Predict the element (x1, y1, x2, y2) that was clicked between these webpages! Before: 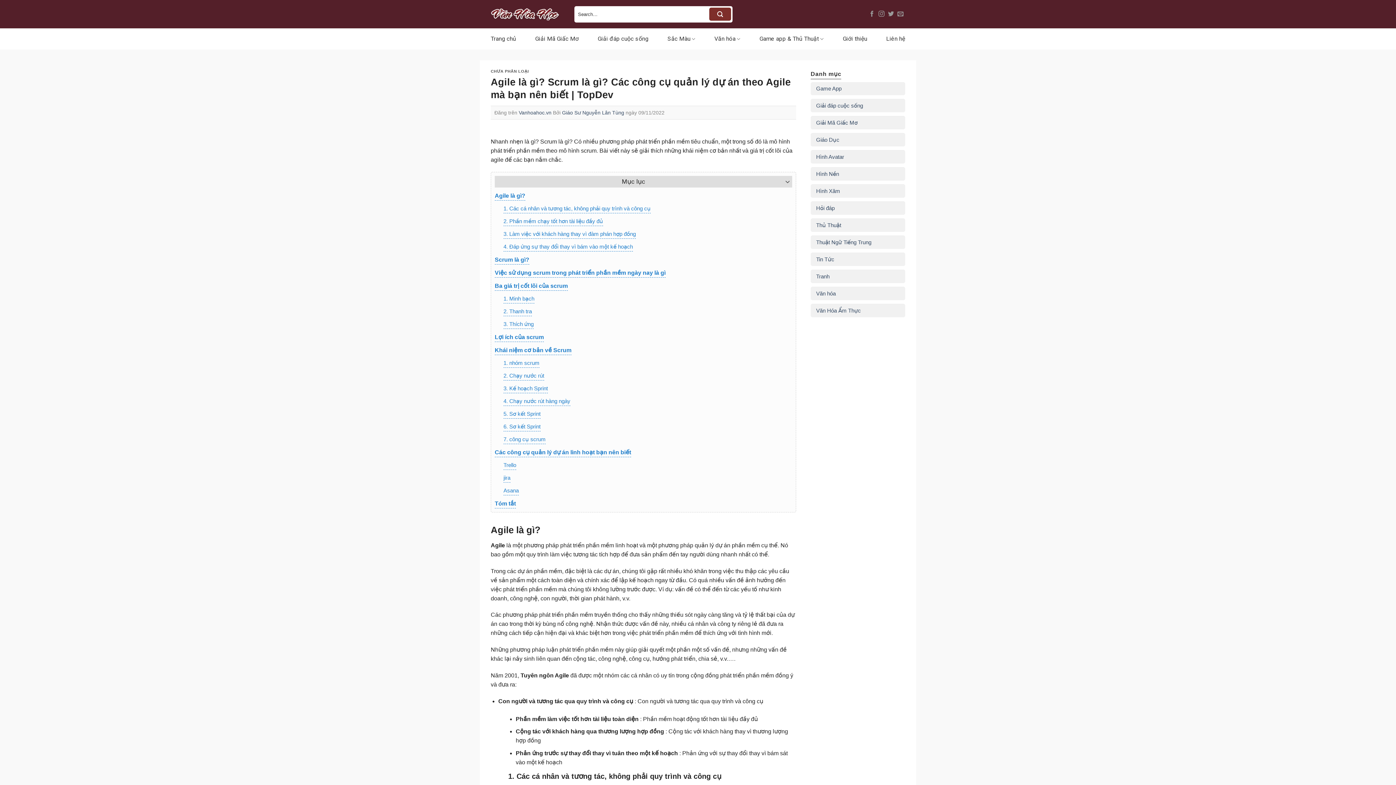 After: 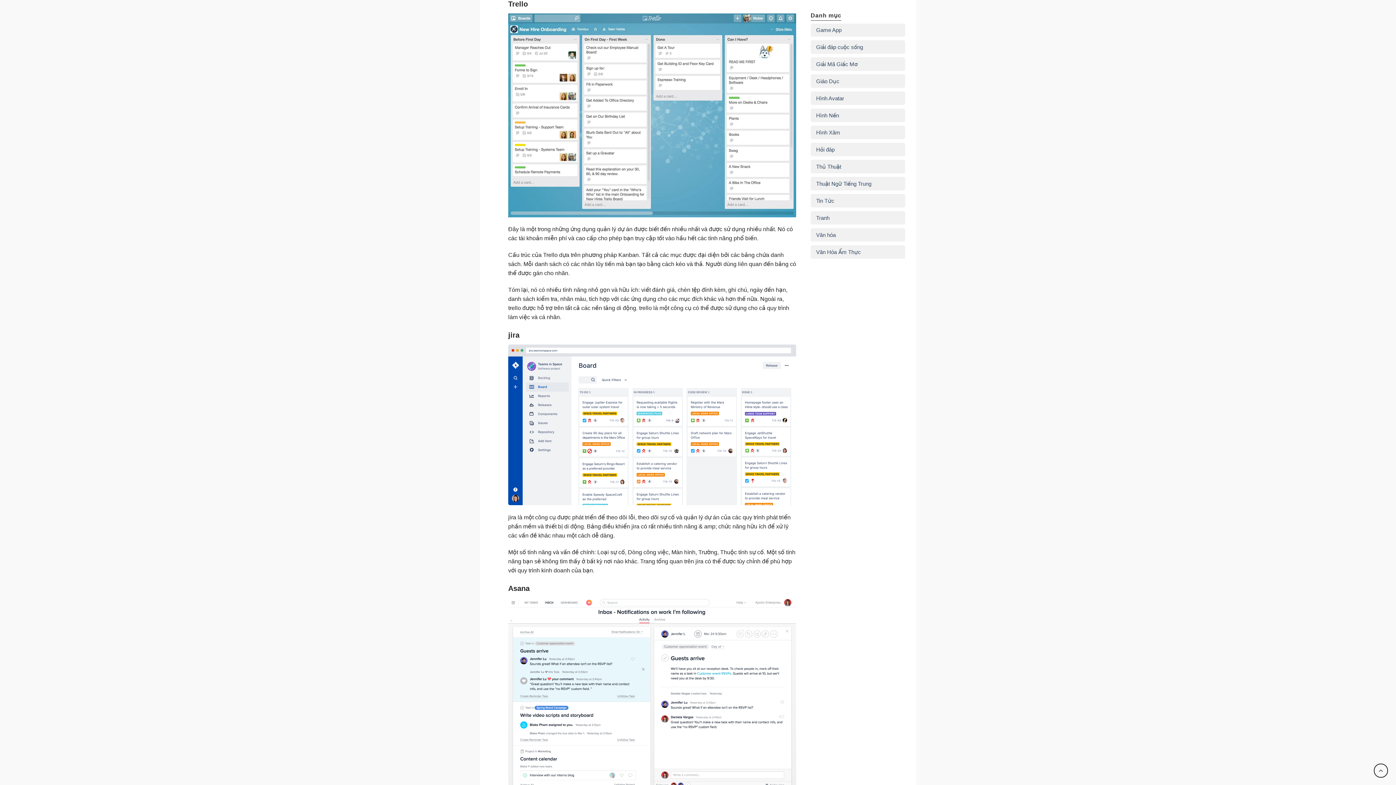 Action: label: Trello bbox: (503, 457, 516, 470)